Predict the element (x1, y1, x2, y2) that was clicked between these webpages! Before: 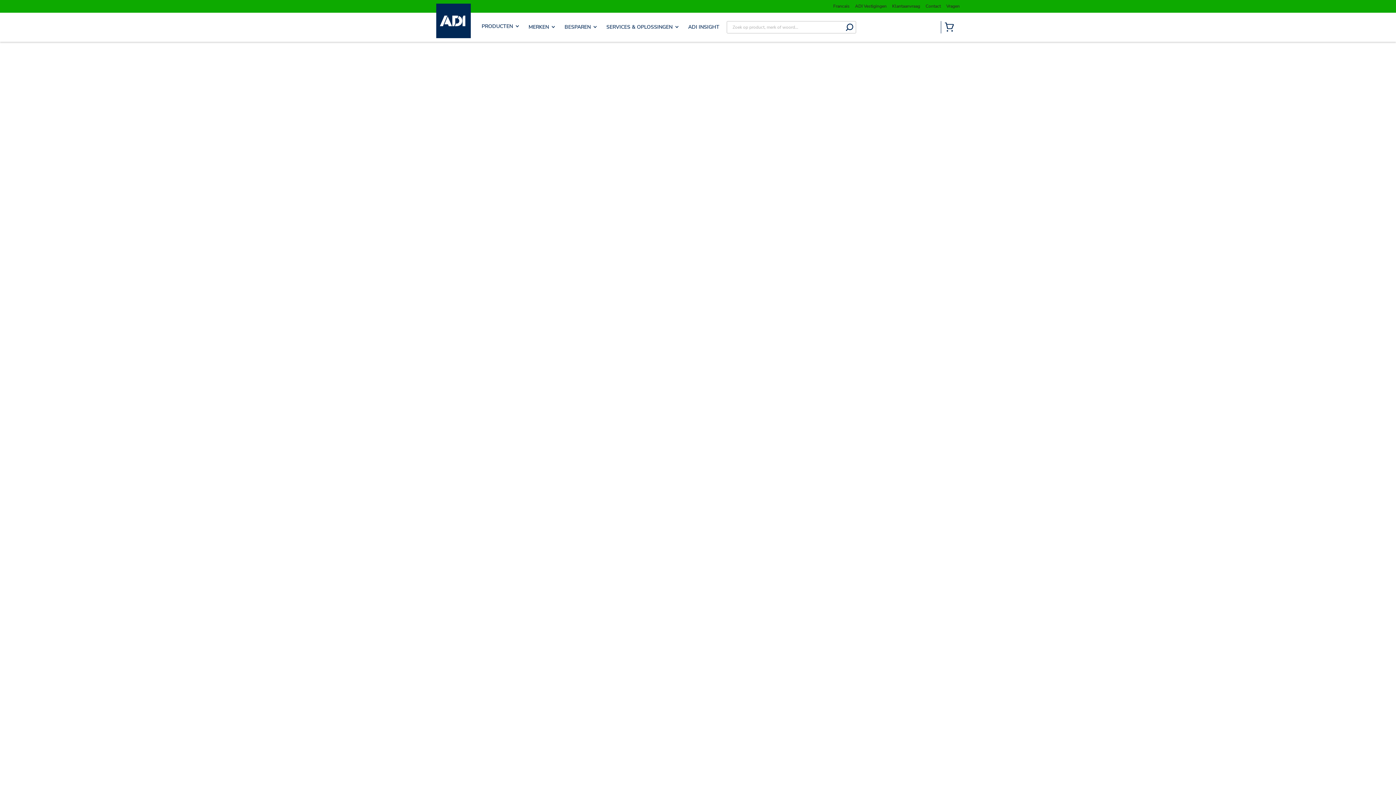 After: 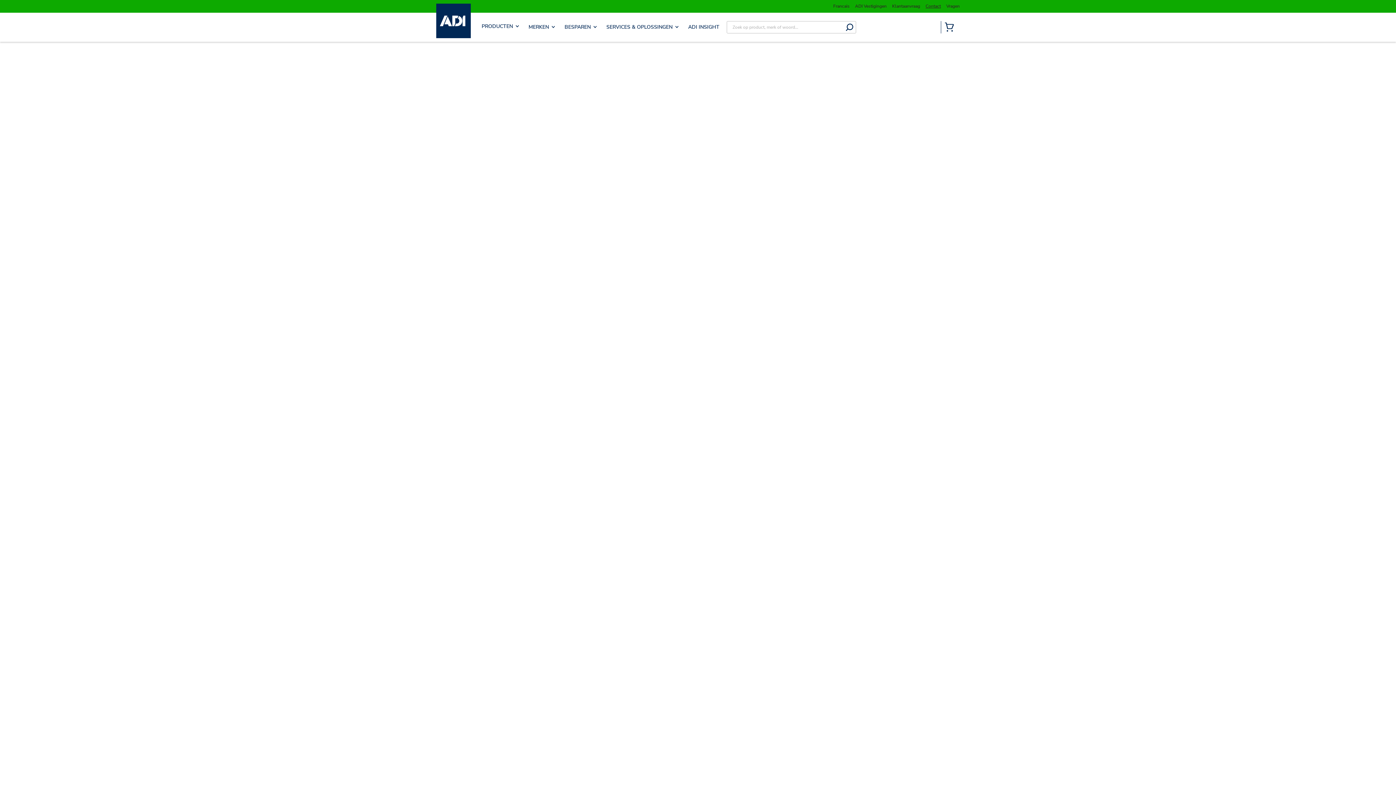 Action: label: Contact bbox: (925, 3, 941, 9)